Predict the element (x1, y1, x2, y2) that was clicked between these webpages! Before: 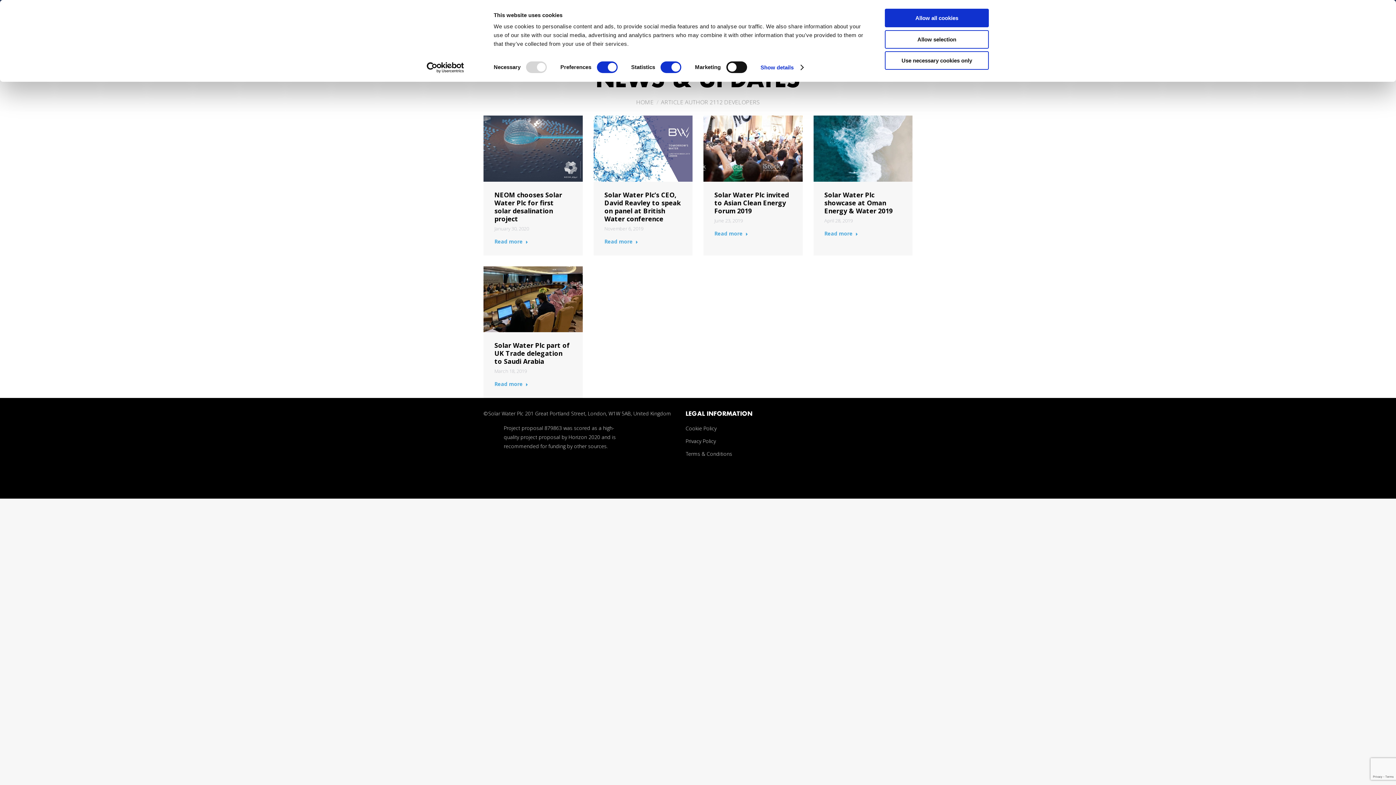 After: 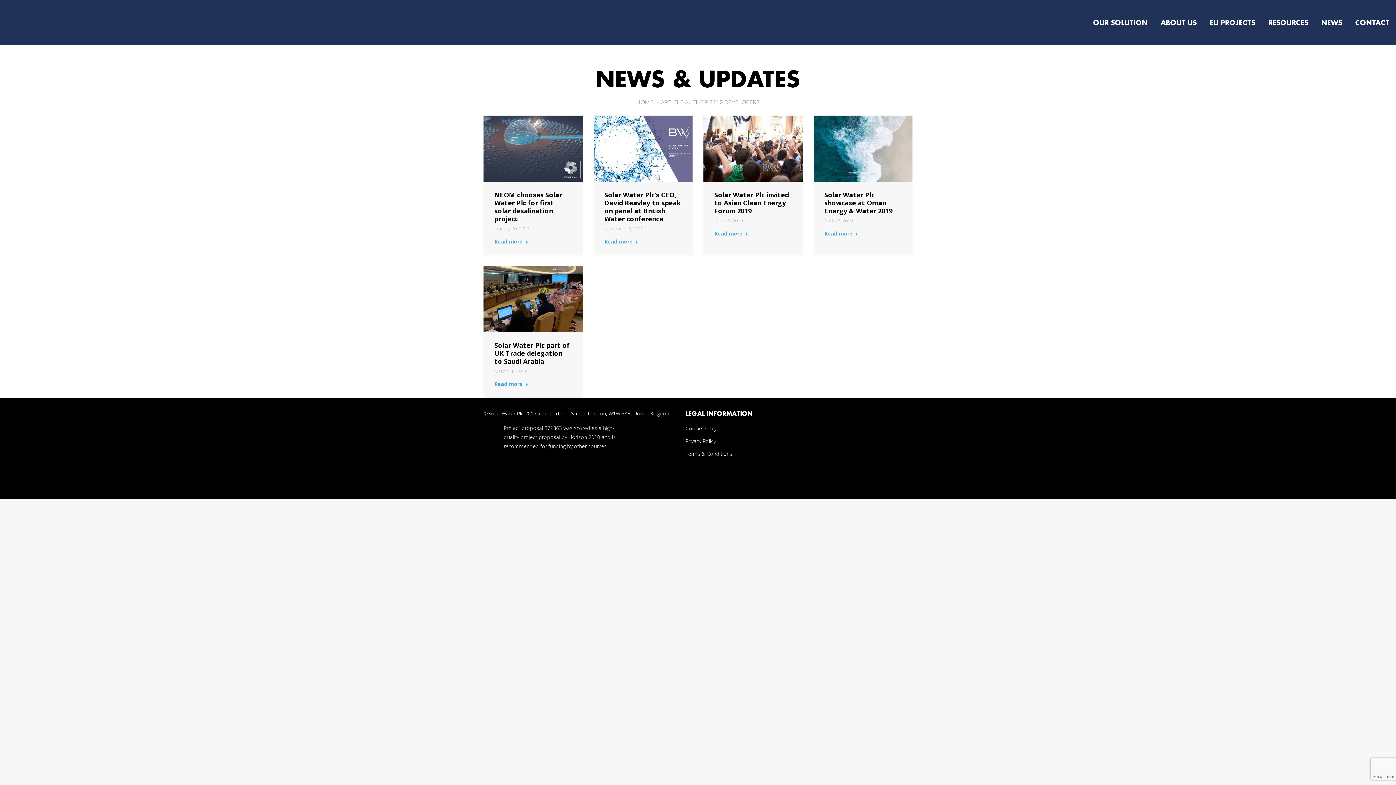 Action: bbox: (885, 30, 989, 48) label: Allow selection